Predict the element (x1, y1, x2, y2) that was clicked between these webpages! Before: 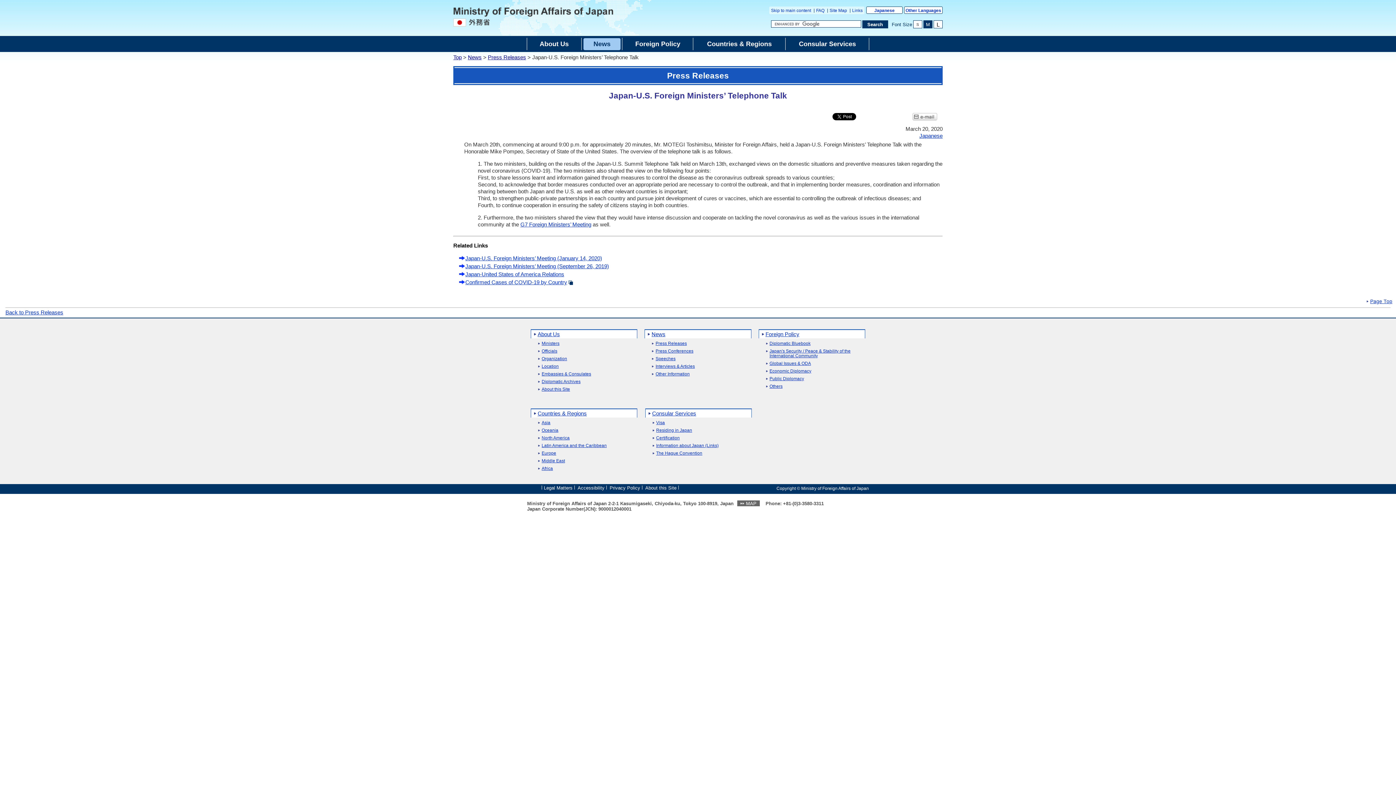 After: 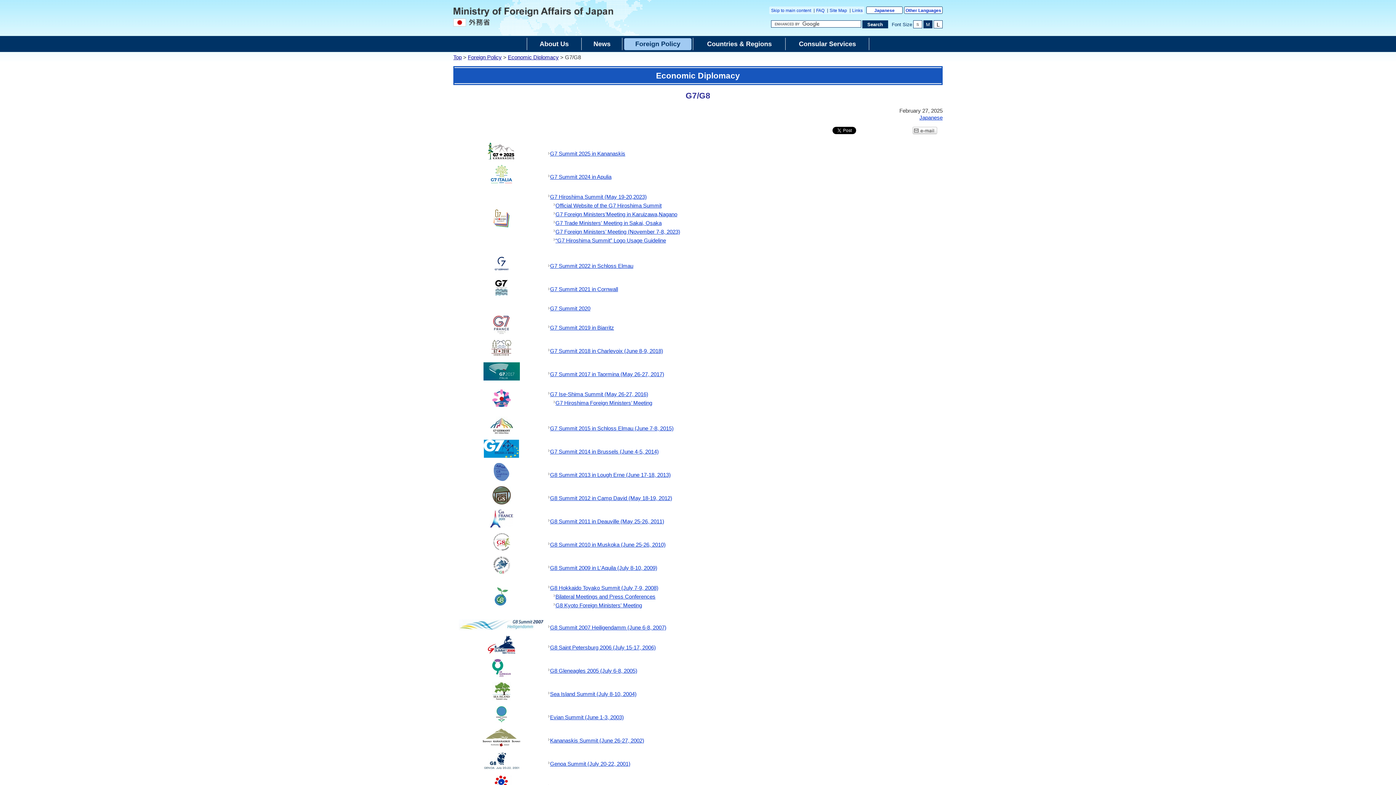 Action: bbox: (520, 221, 591, 227) label: G7 Foreign Ministers’ Meeting